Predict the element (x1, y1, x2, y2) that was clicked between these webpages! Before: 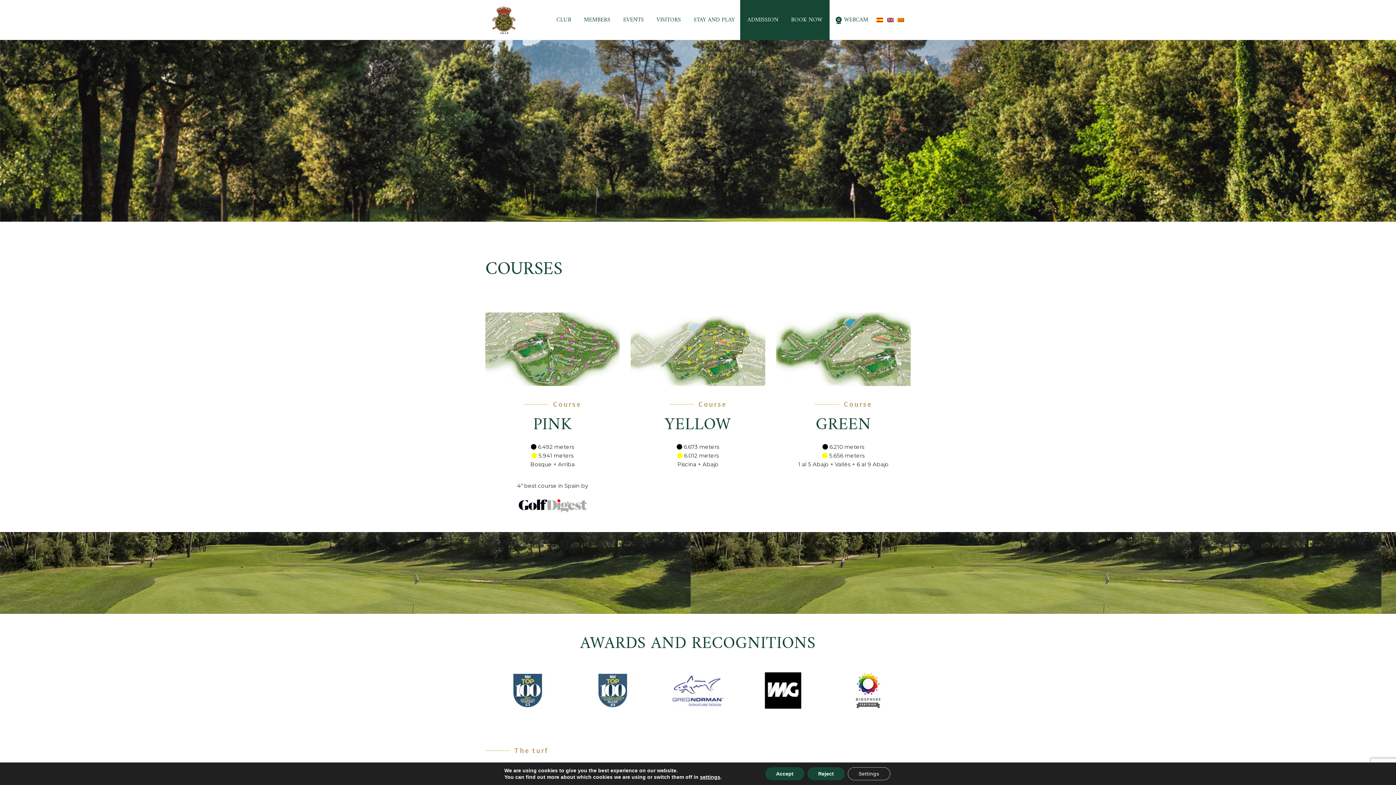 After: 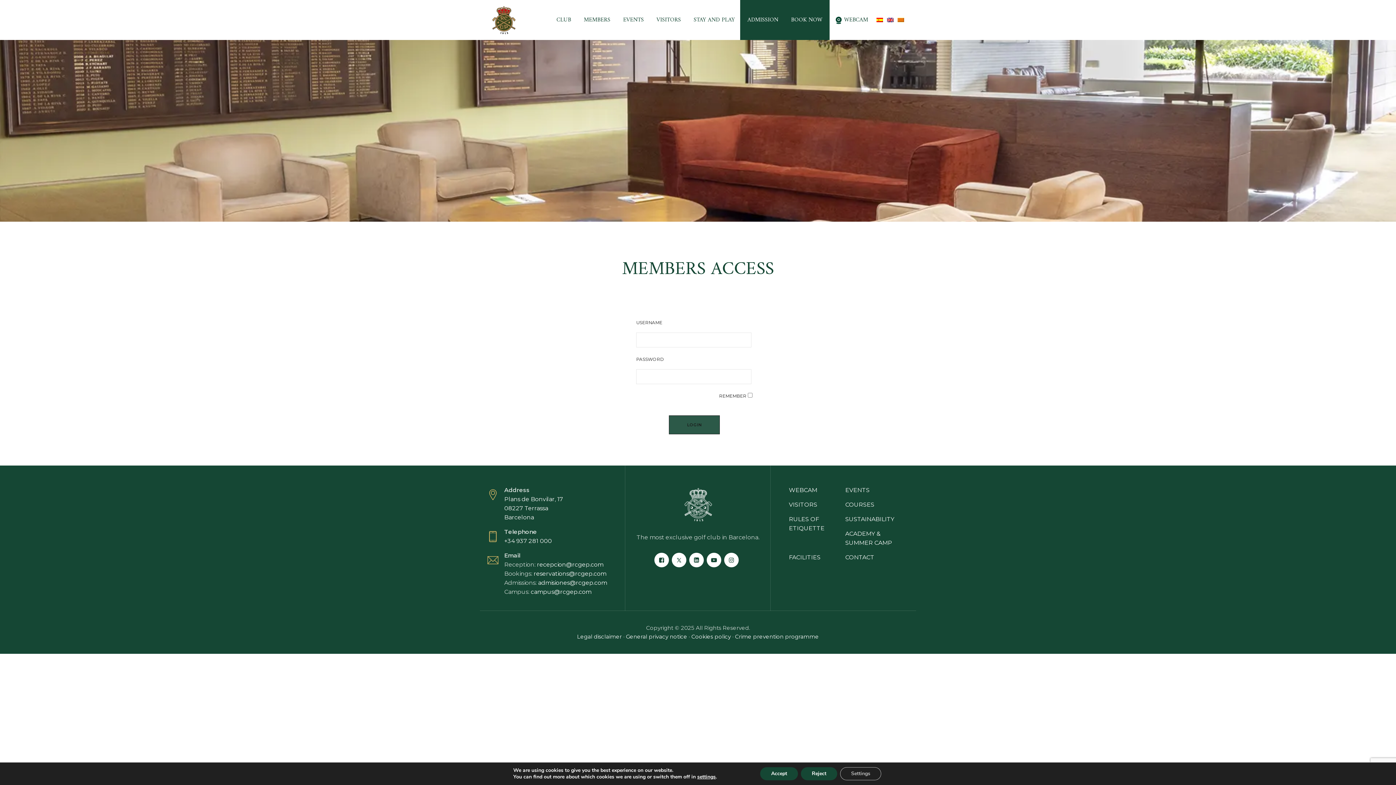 Action: bbox: (584, 0, 610, 40) label: MEMBERS